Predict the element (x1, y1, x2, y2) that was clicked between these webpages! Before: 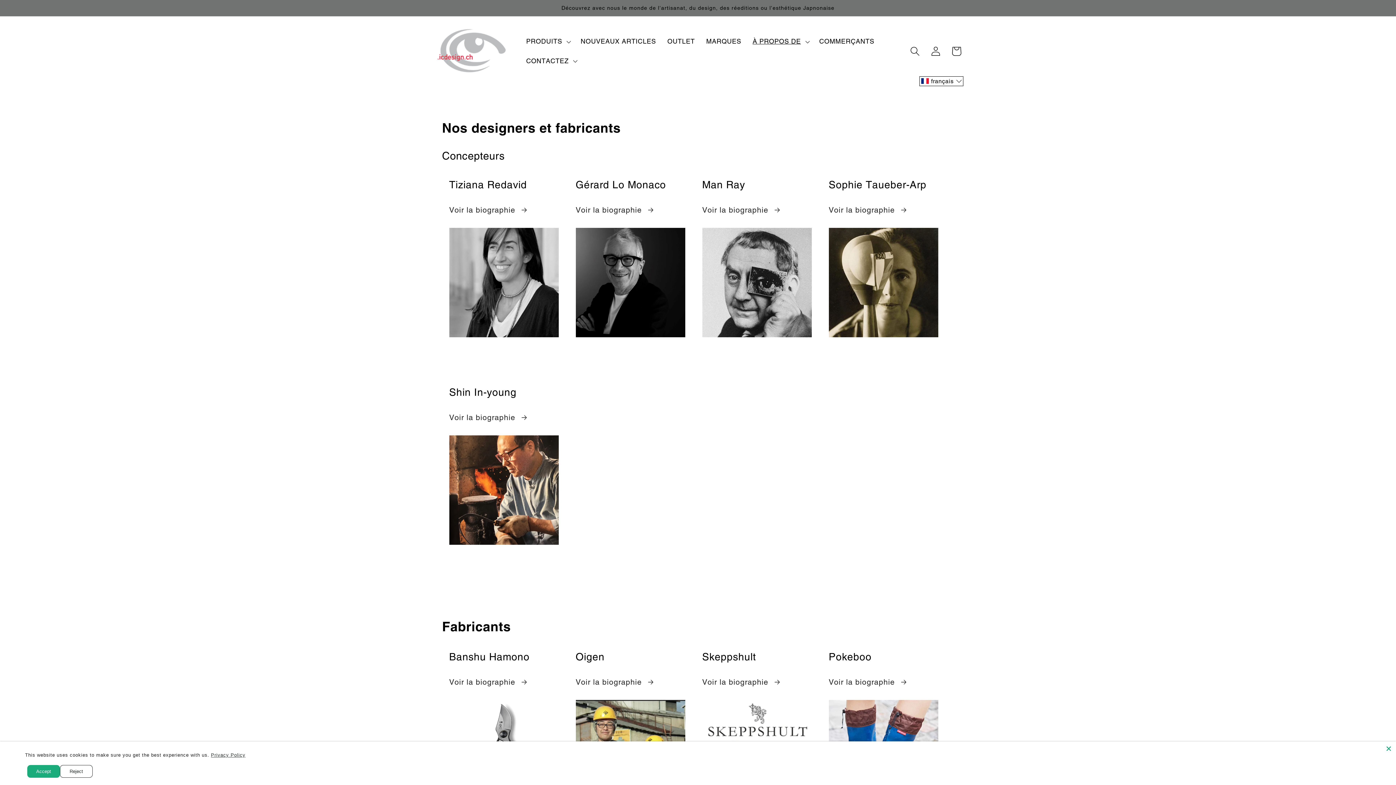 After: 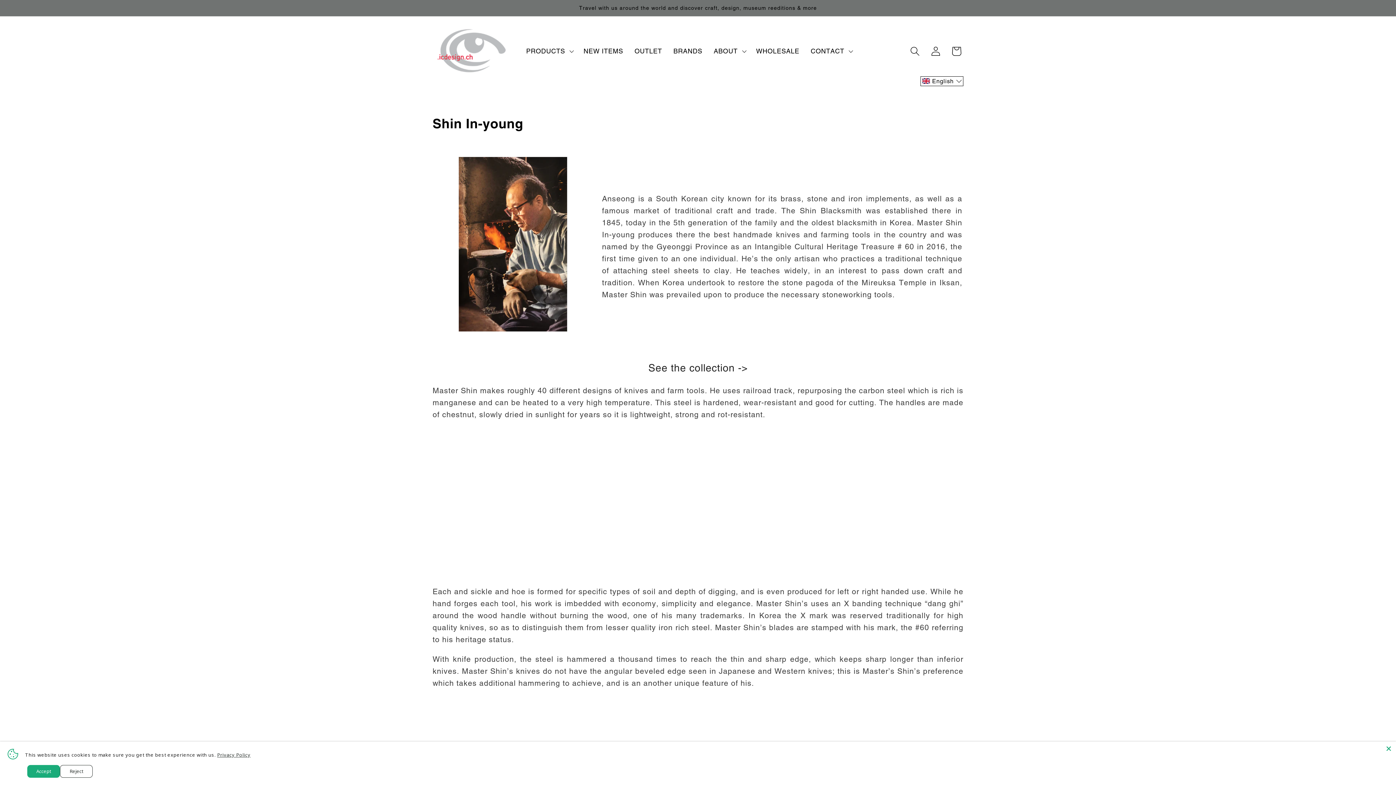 Action: label: Voir la biographie  bbox: (449, 411, 528, 423)